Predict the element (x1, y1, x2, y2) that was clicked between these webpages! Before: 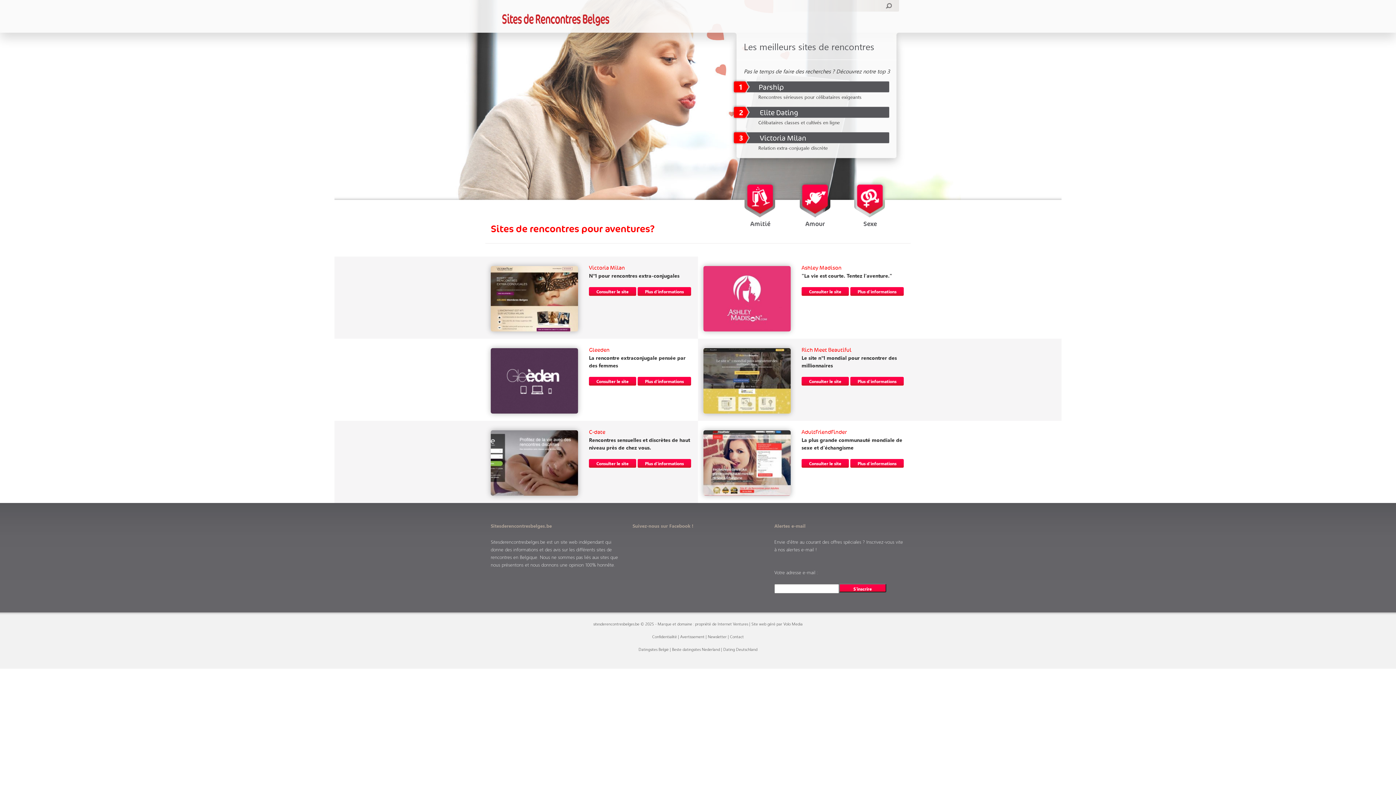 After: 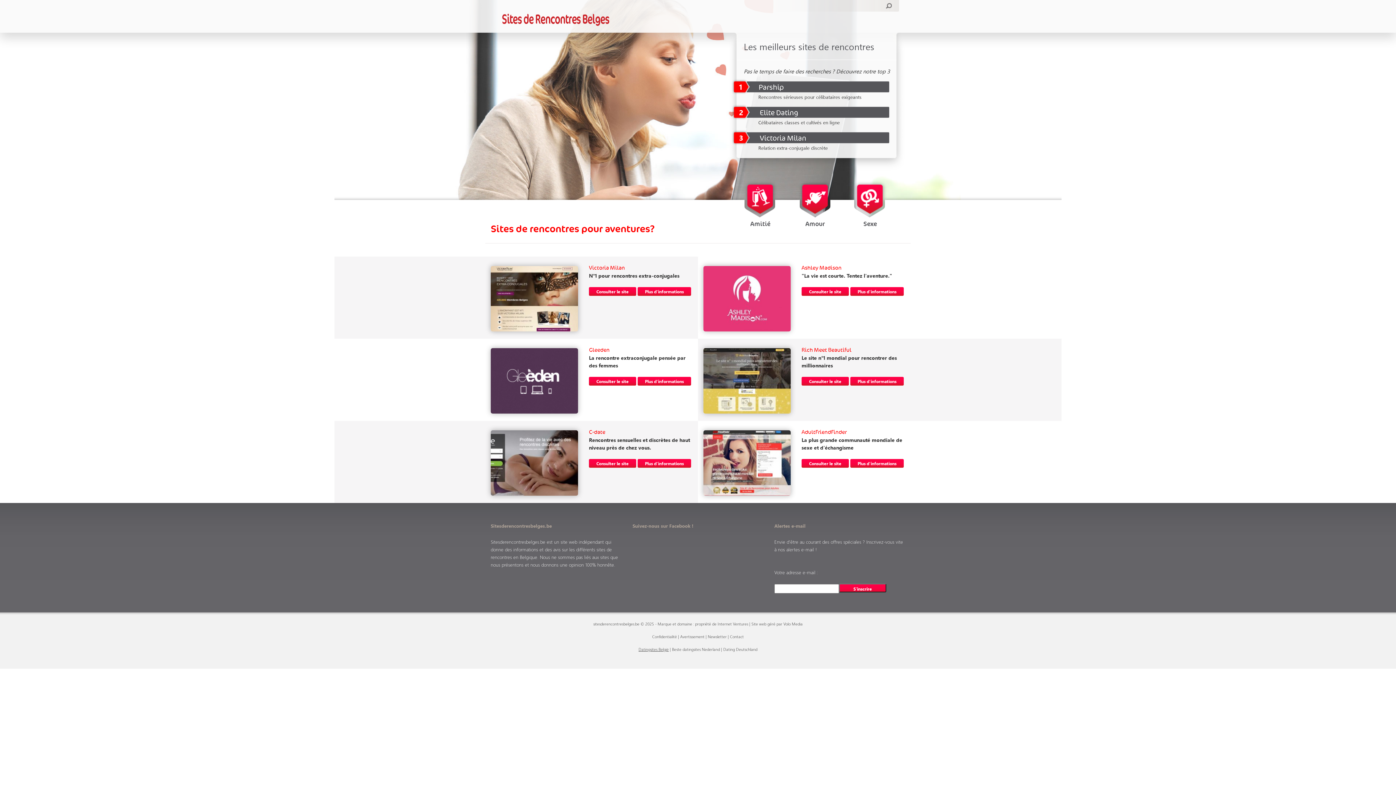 Action: bbox: (638, 647, 668, 652) label: Datingsites België